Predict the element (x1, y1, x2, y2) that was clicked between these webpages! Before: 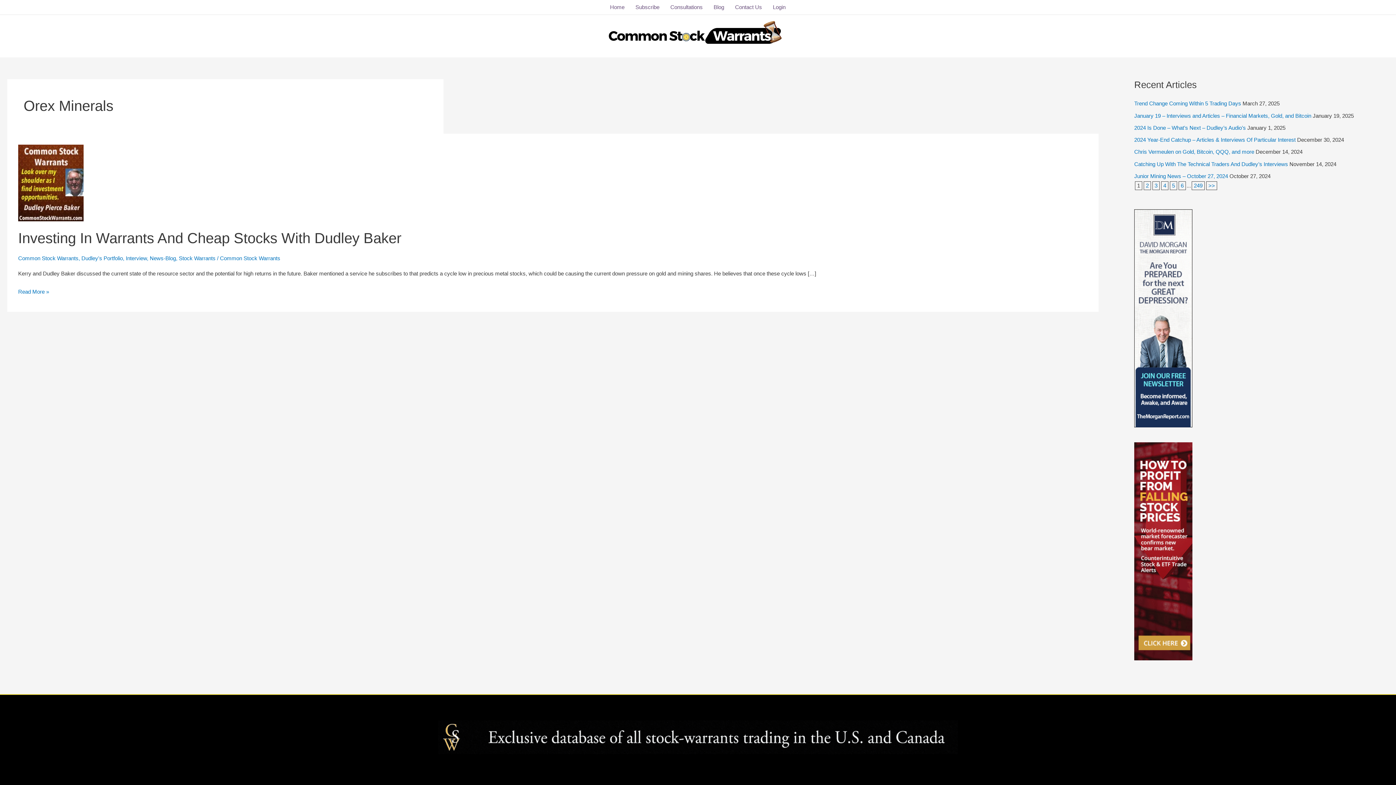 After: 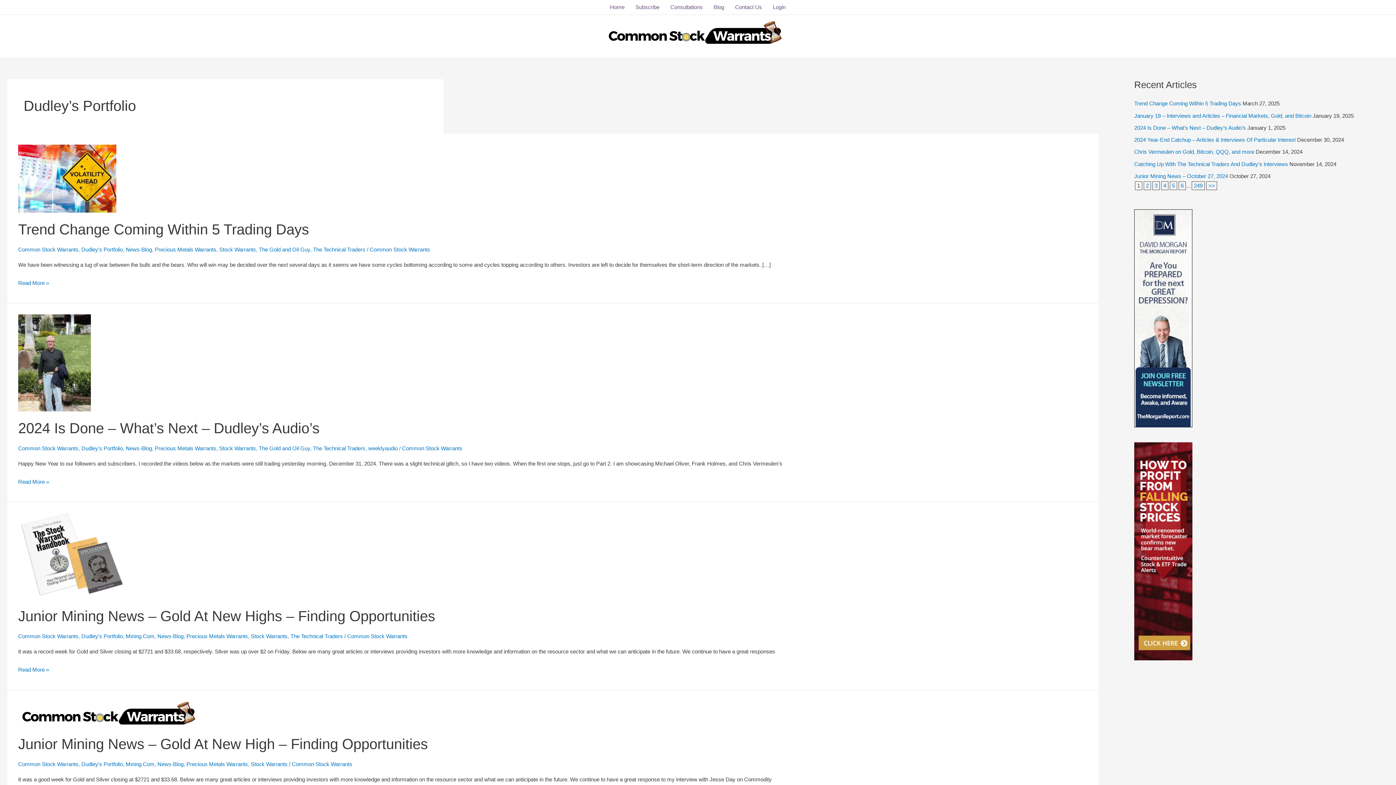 Action: bbox: (81, 255, 122, 261) label: Dudley's Portfolio